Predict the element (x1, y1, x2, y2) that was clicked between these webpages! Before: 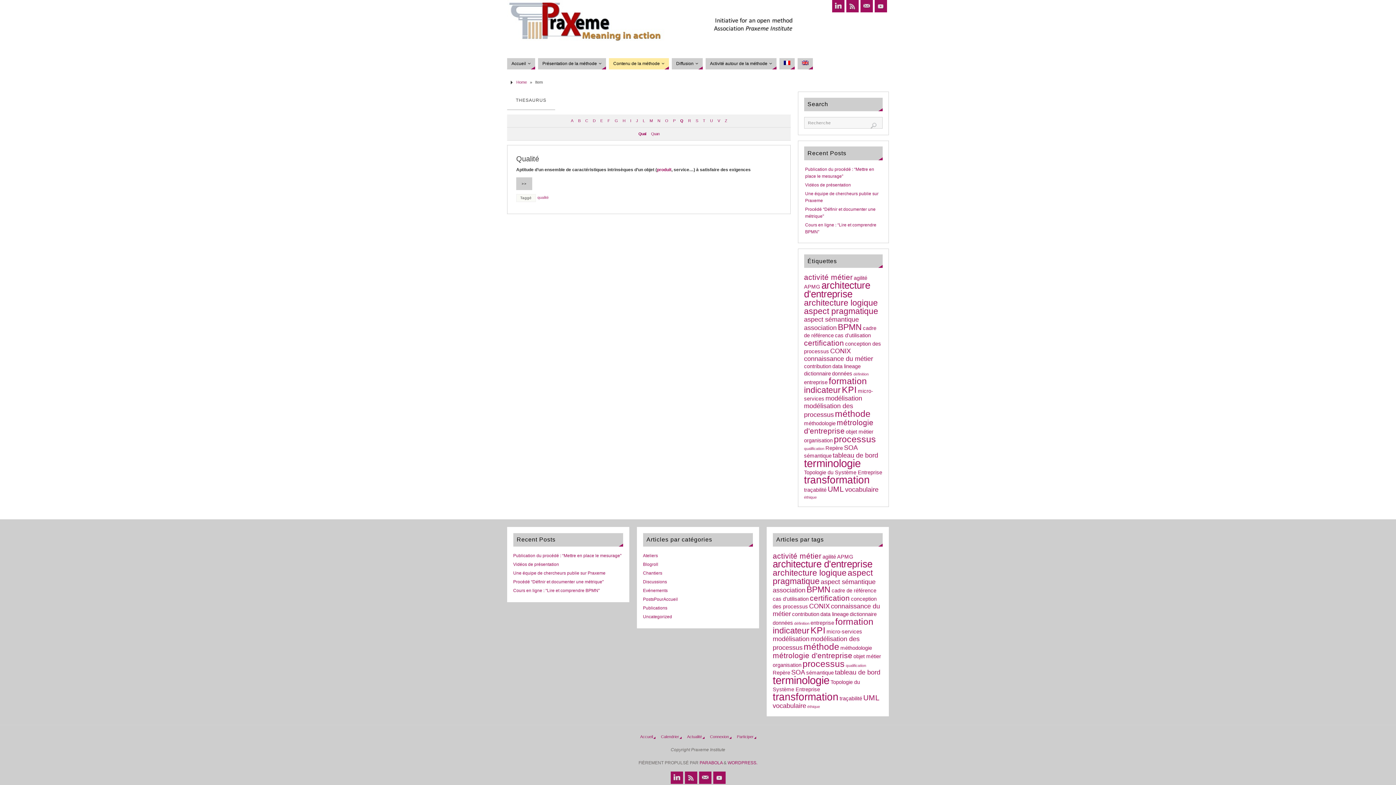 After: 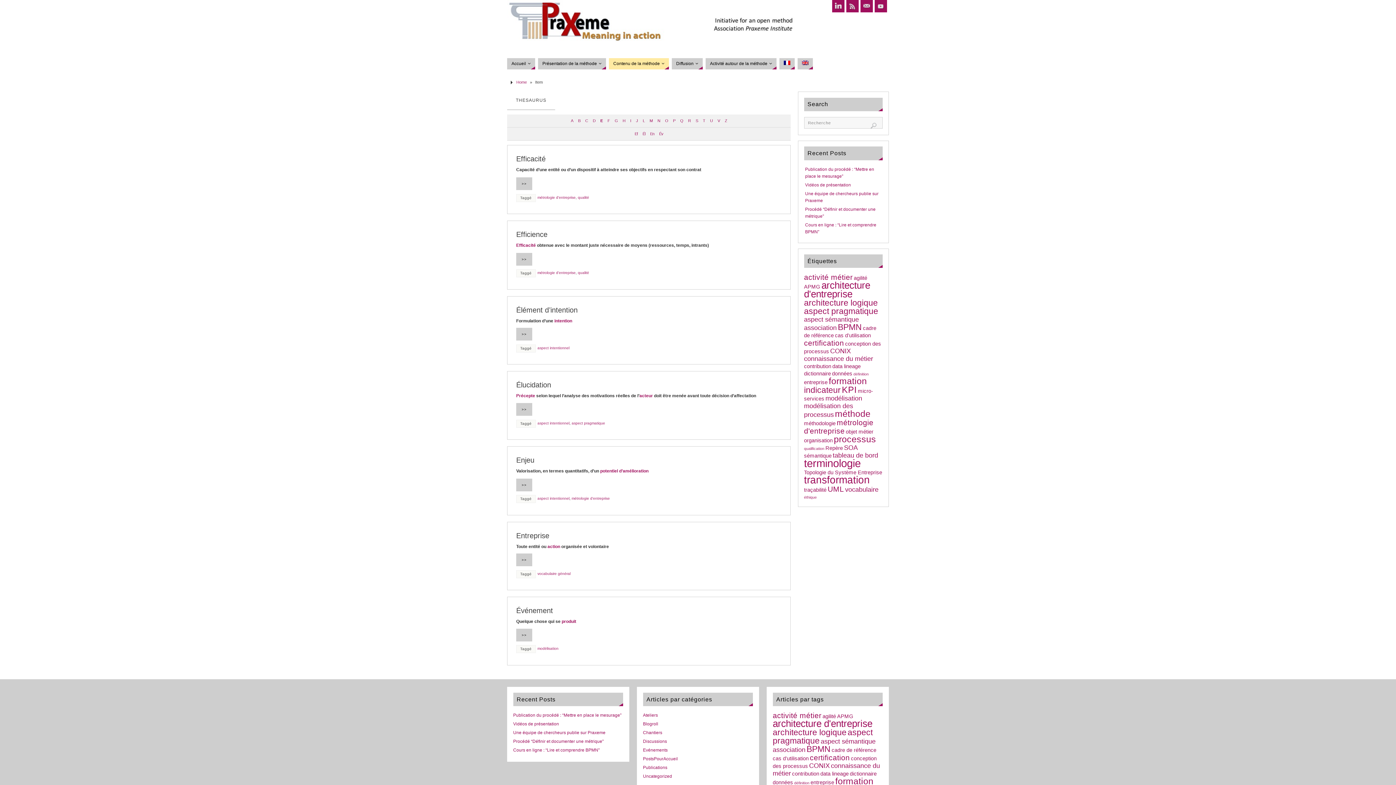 Action: bbox: (598, 114, 604, 127) label: E